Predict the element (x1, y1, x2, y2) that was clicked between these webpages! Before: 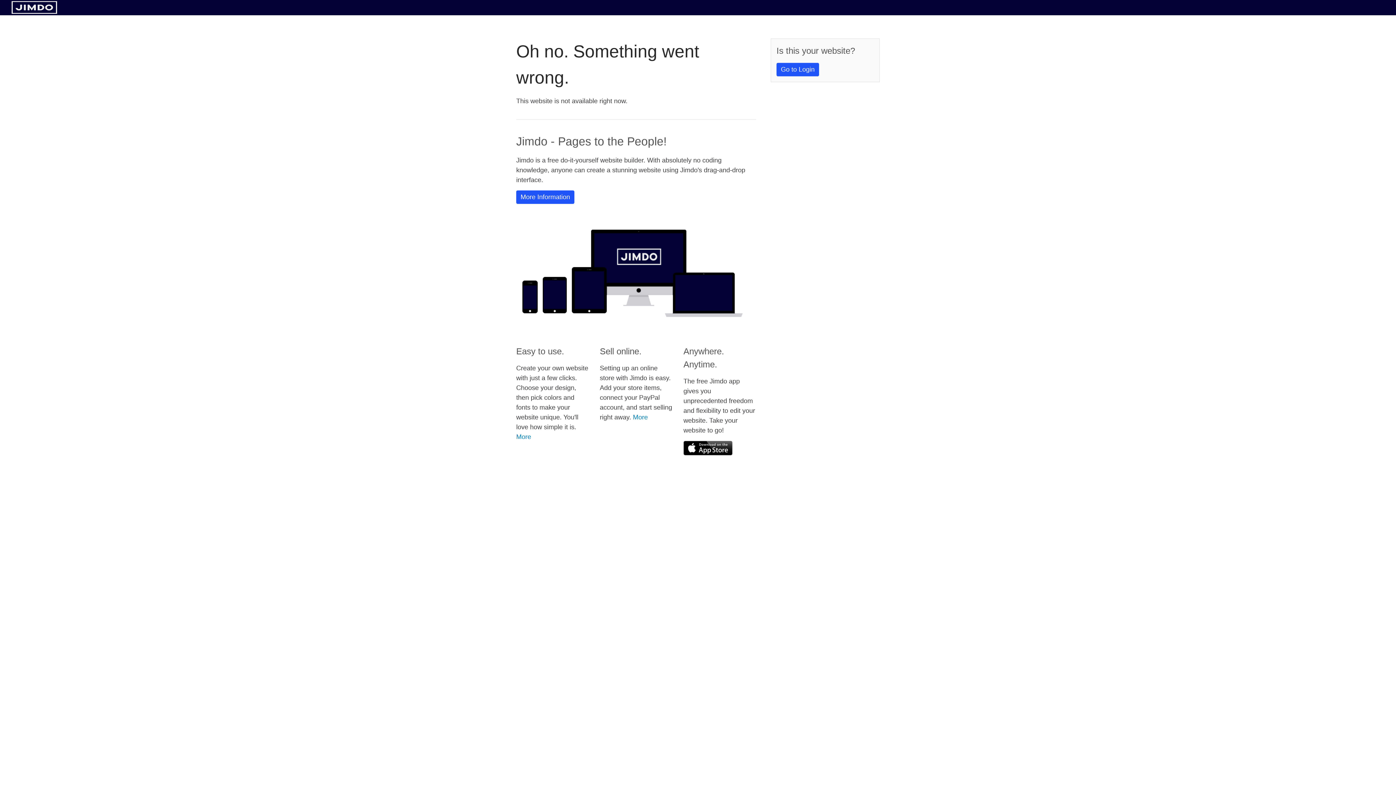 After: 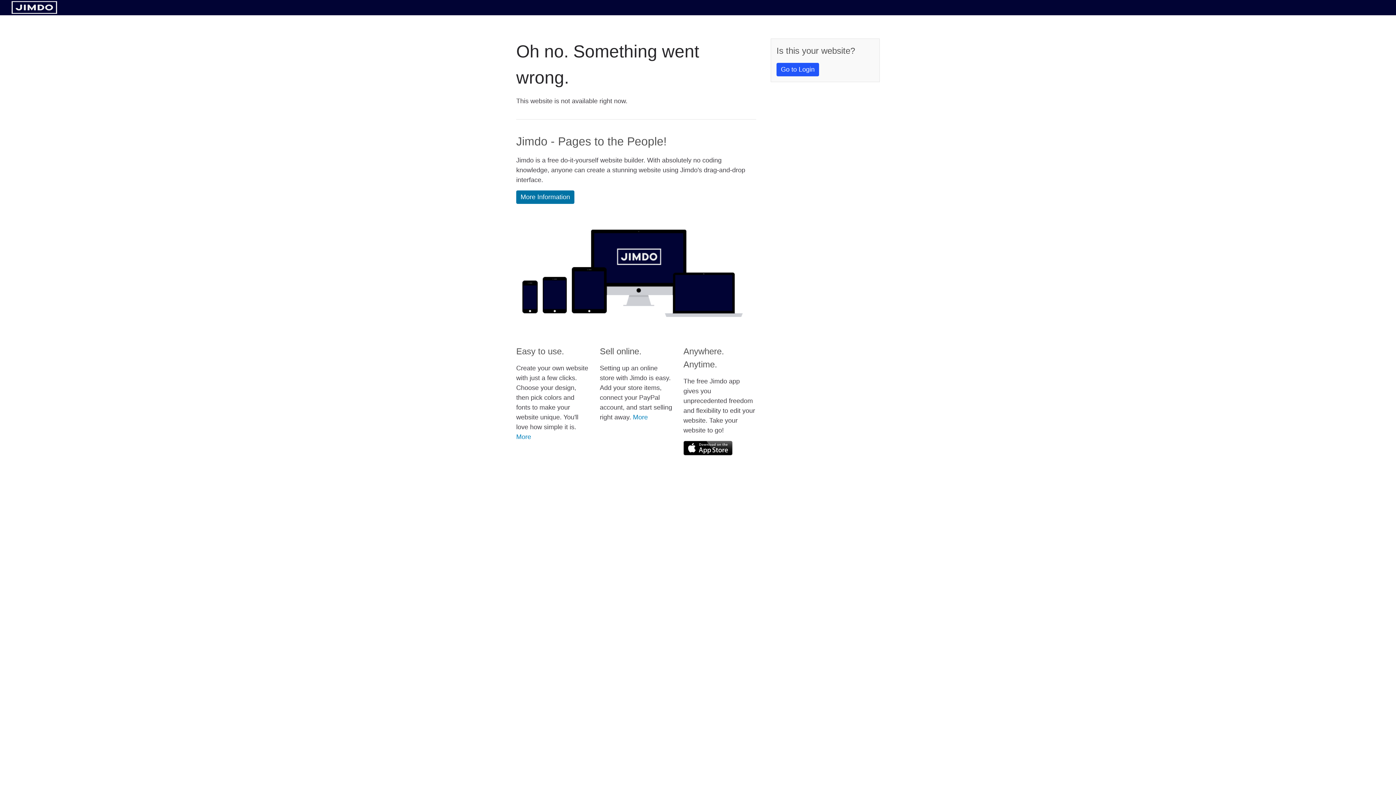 Action: bbox: (516, 190, 574, 204) label: More Information